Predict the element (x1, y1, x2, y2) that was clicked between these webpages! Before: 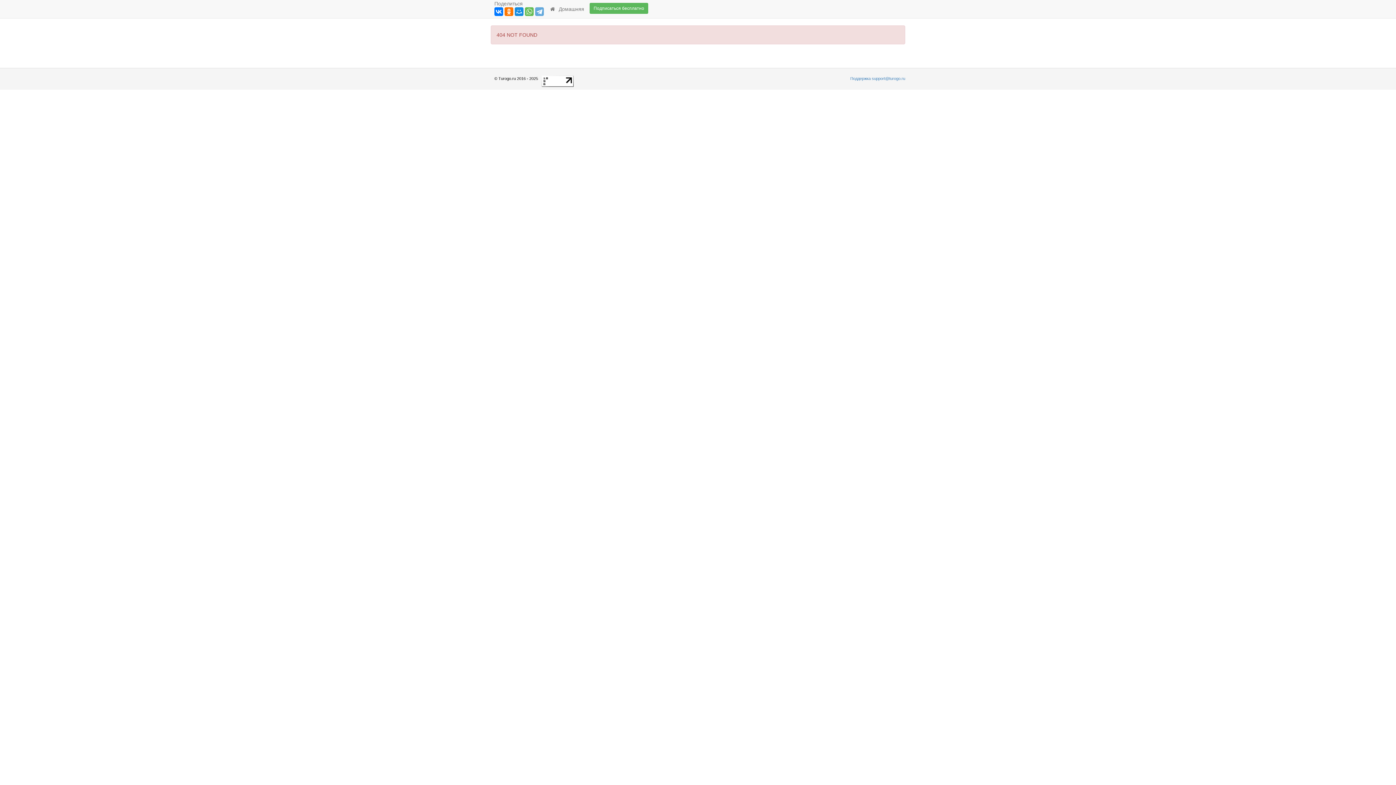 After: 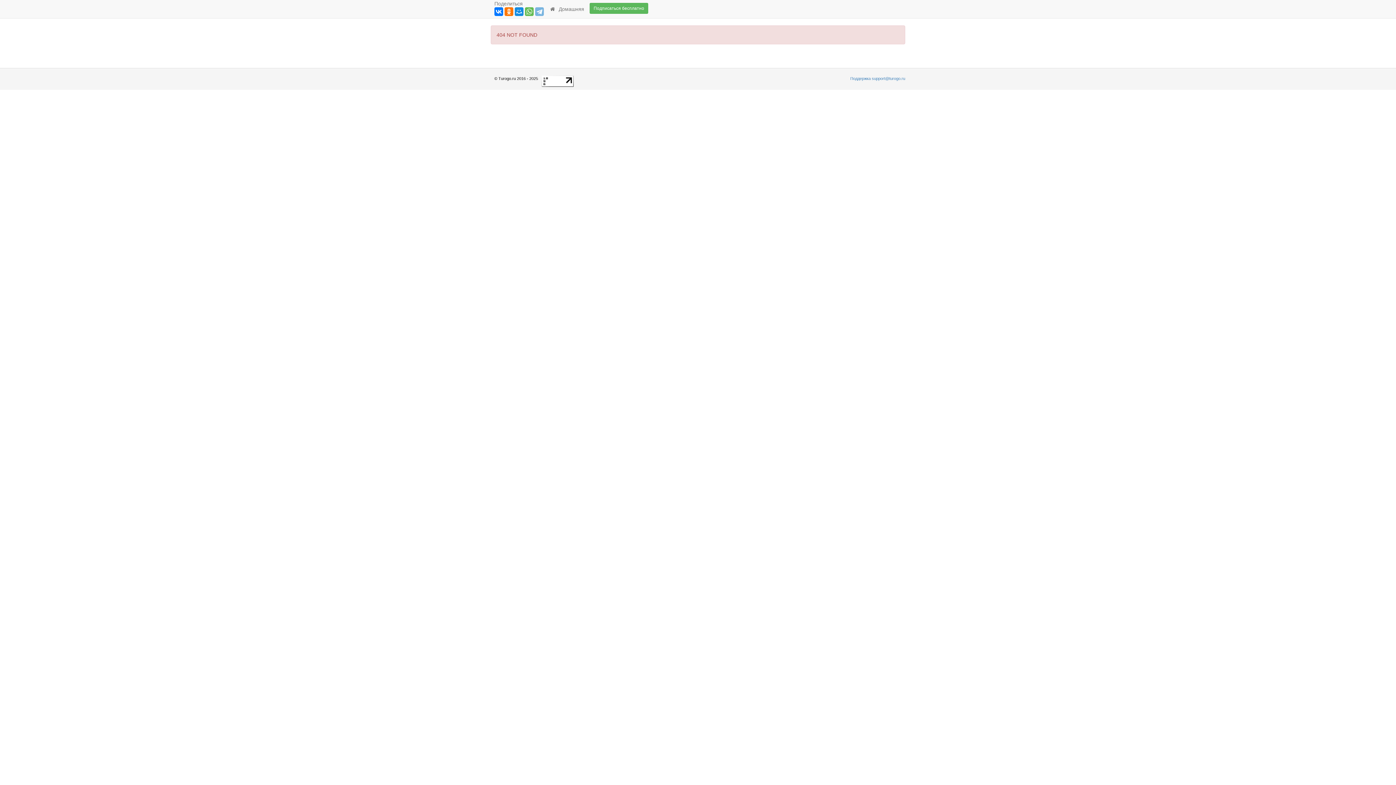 Action: bbox: (535, 7, 544, 16)